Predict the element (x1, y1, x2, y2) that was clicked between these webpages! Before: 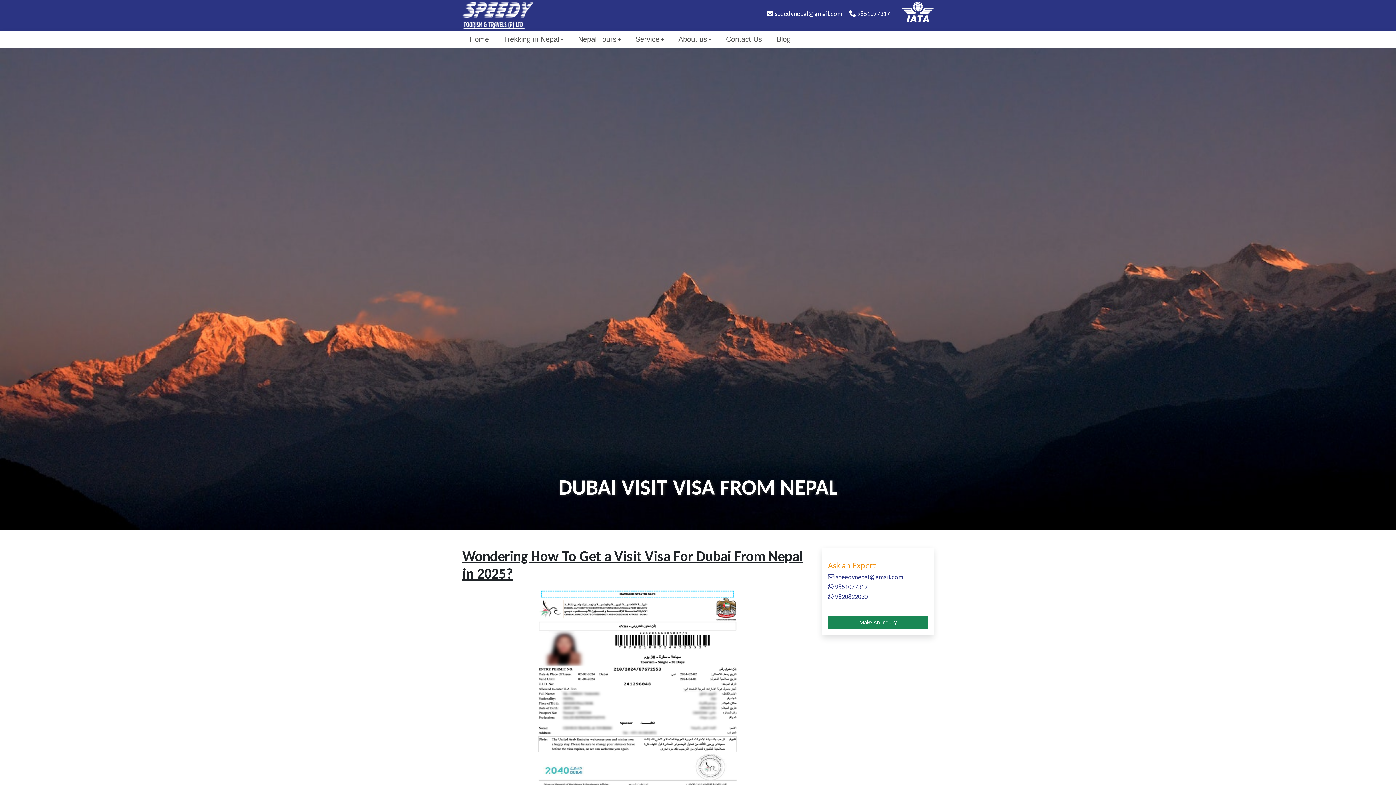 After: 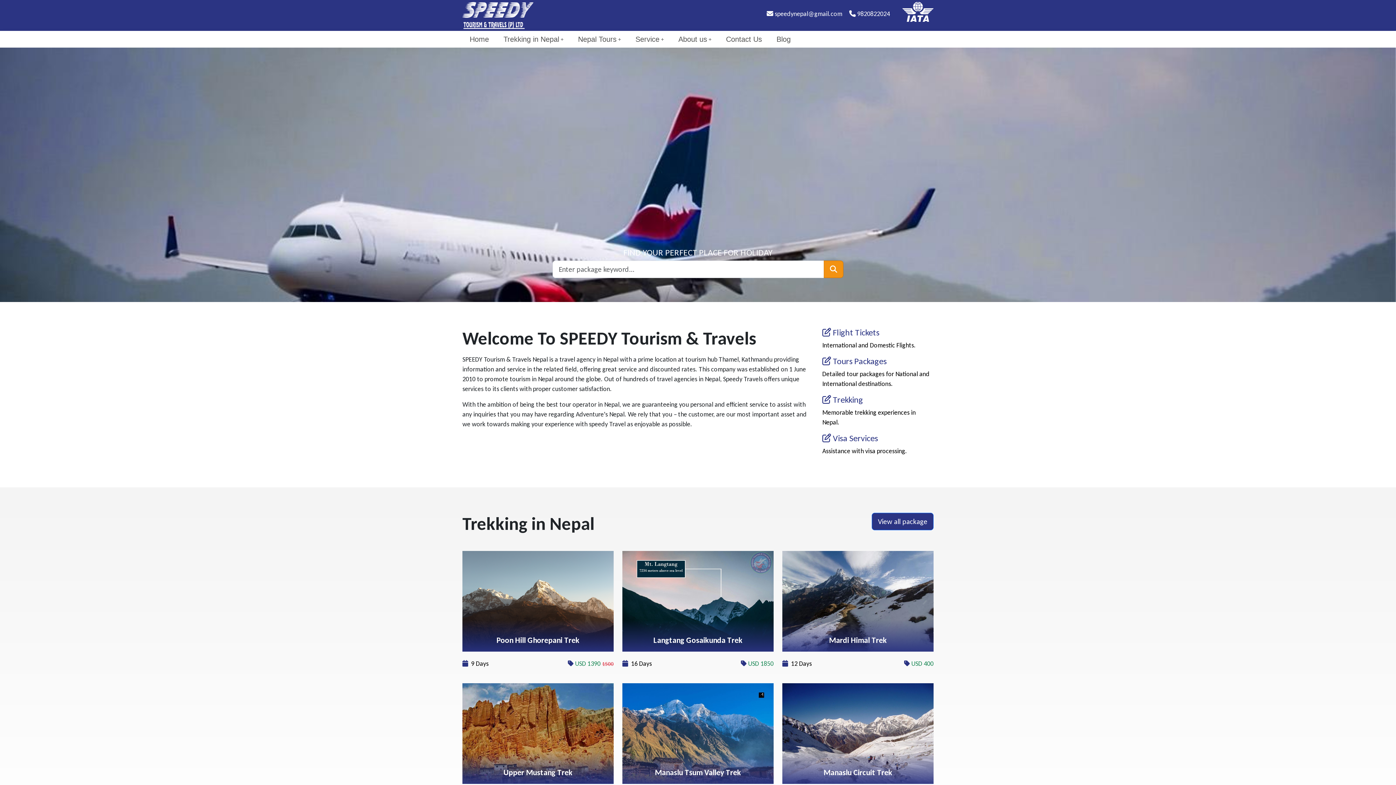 Action: bbox: (462, 10, 533, 18)